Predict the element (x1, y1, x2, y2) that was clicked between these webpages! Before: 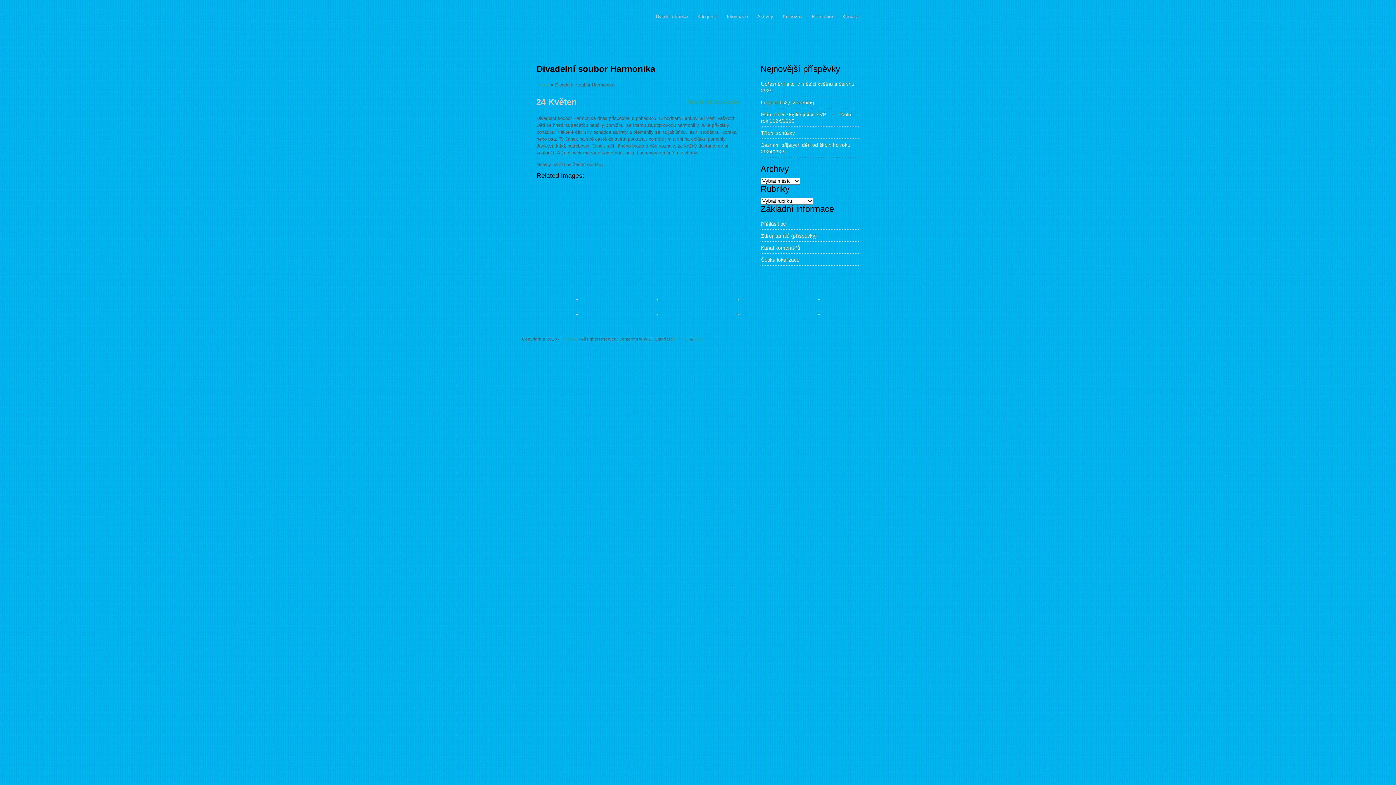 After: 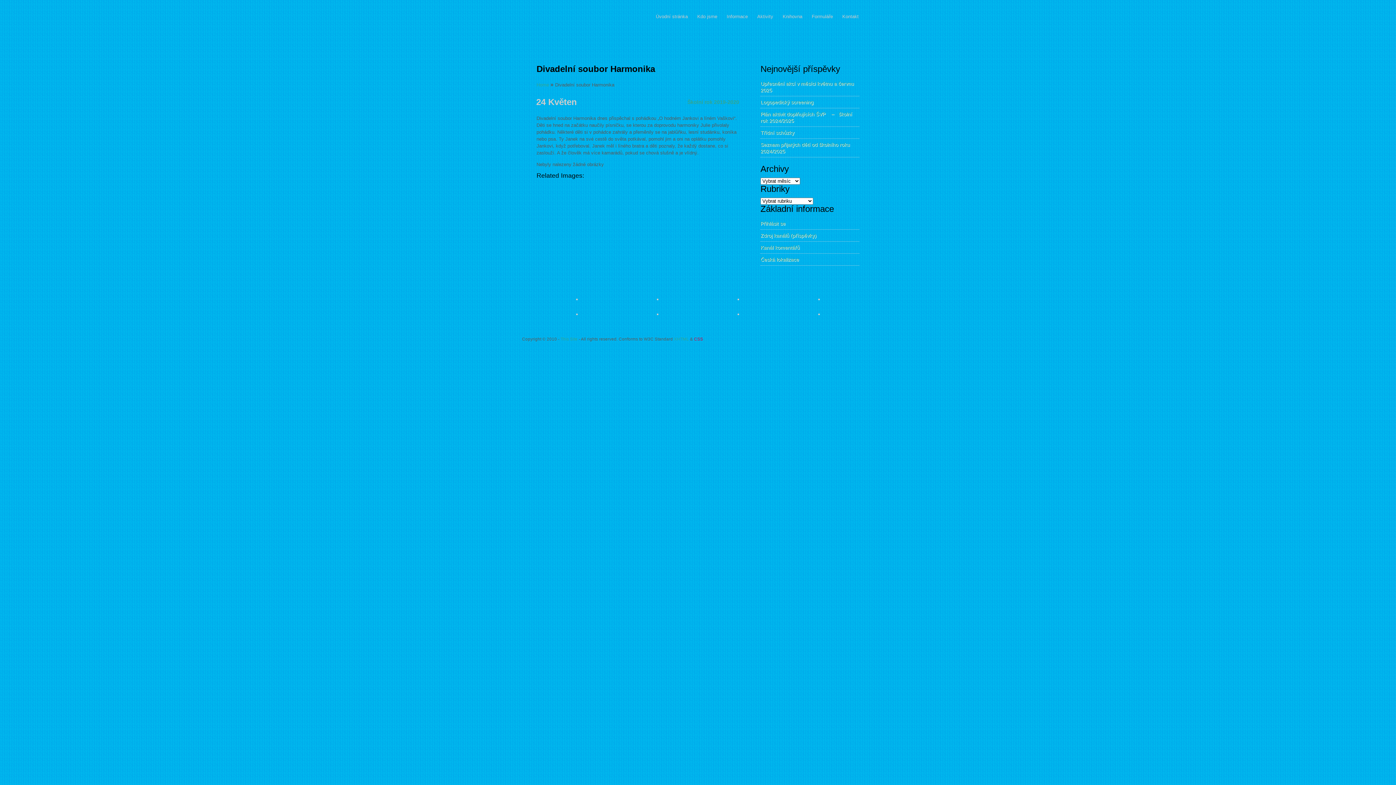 Action: bbox: (694, 336, 703, 341) label: CSS